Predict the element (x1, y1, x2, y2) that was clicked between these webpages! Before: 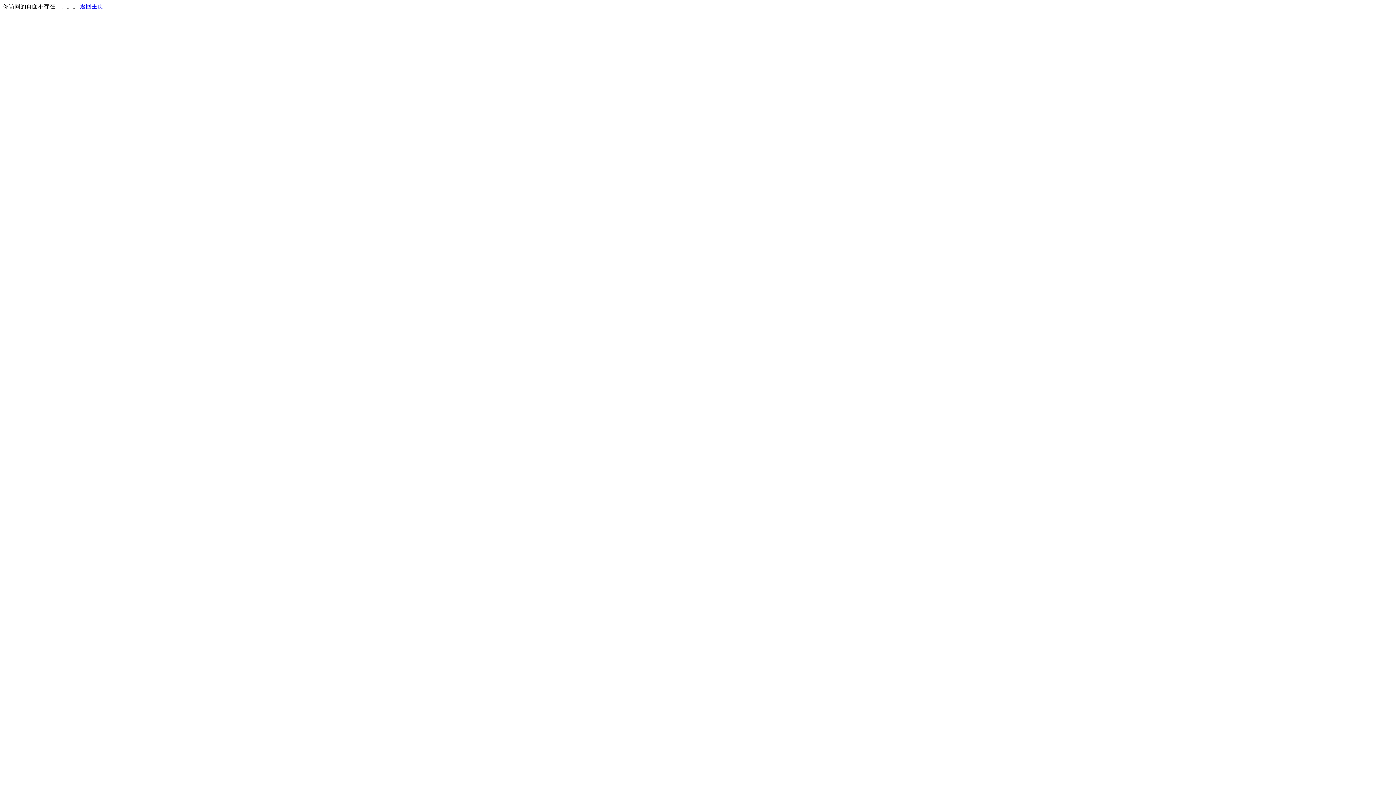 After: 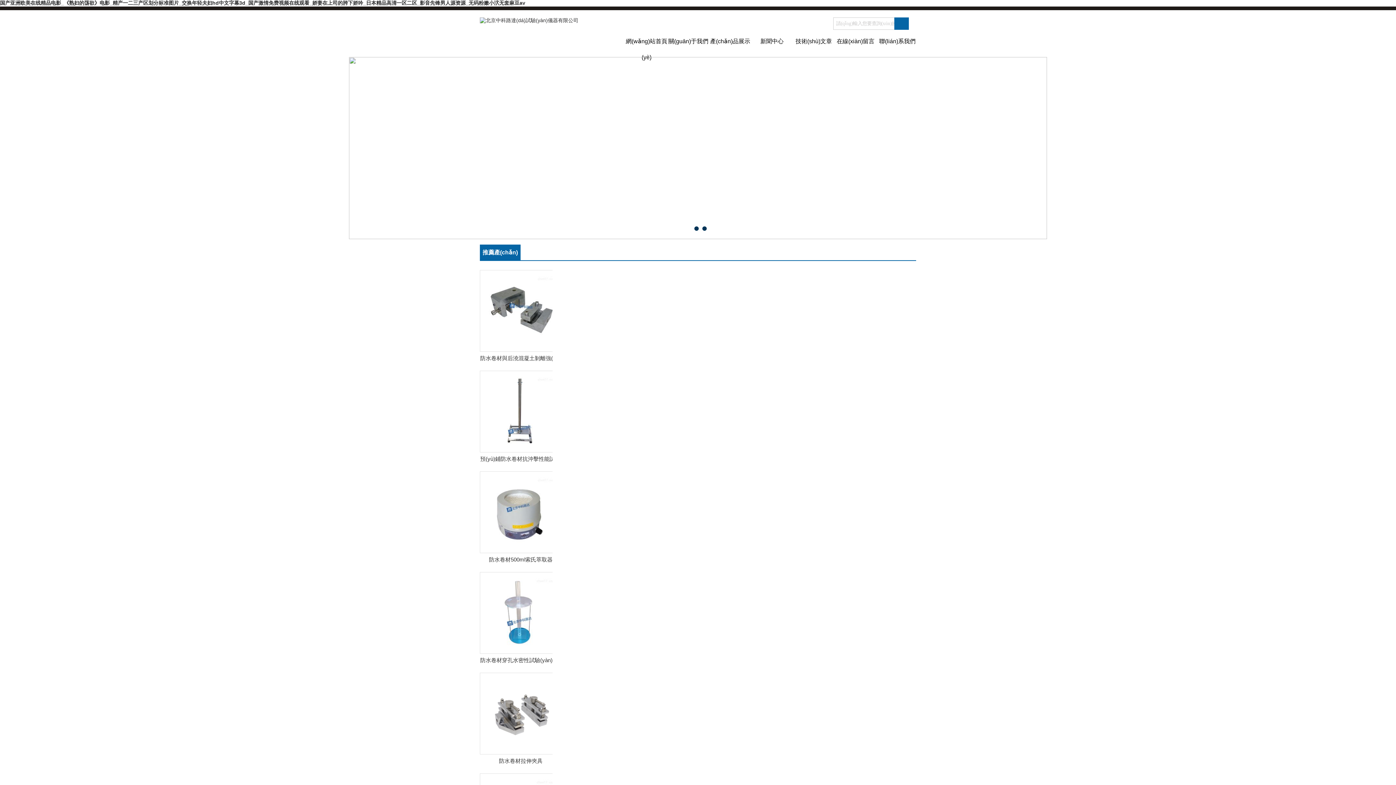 Action: label: 返回主页 bbox: (80, 3, 103, 9)